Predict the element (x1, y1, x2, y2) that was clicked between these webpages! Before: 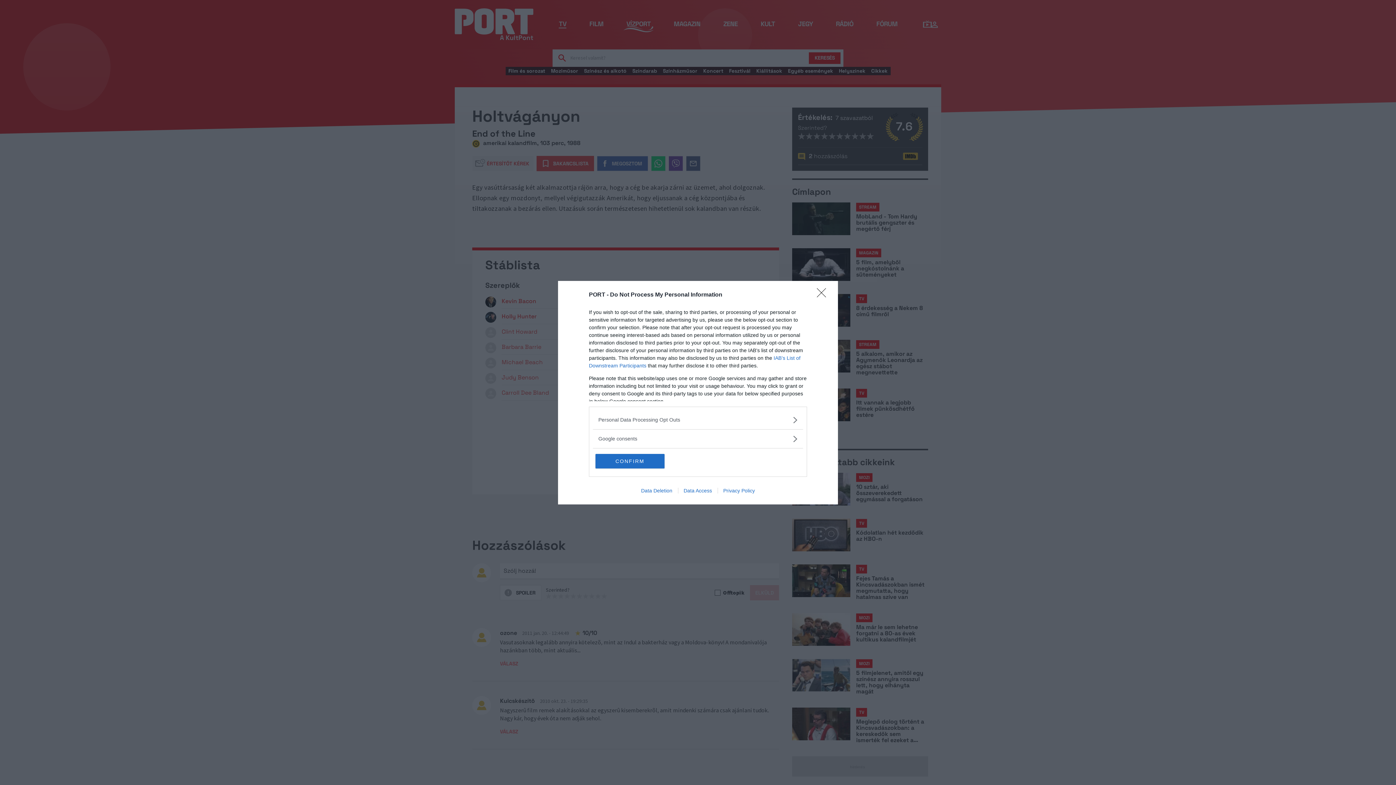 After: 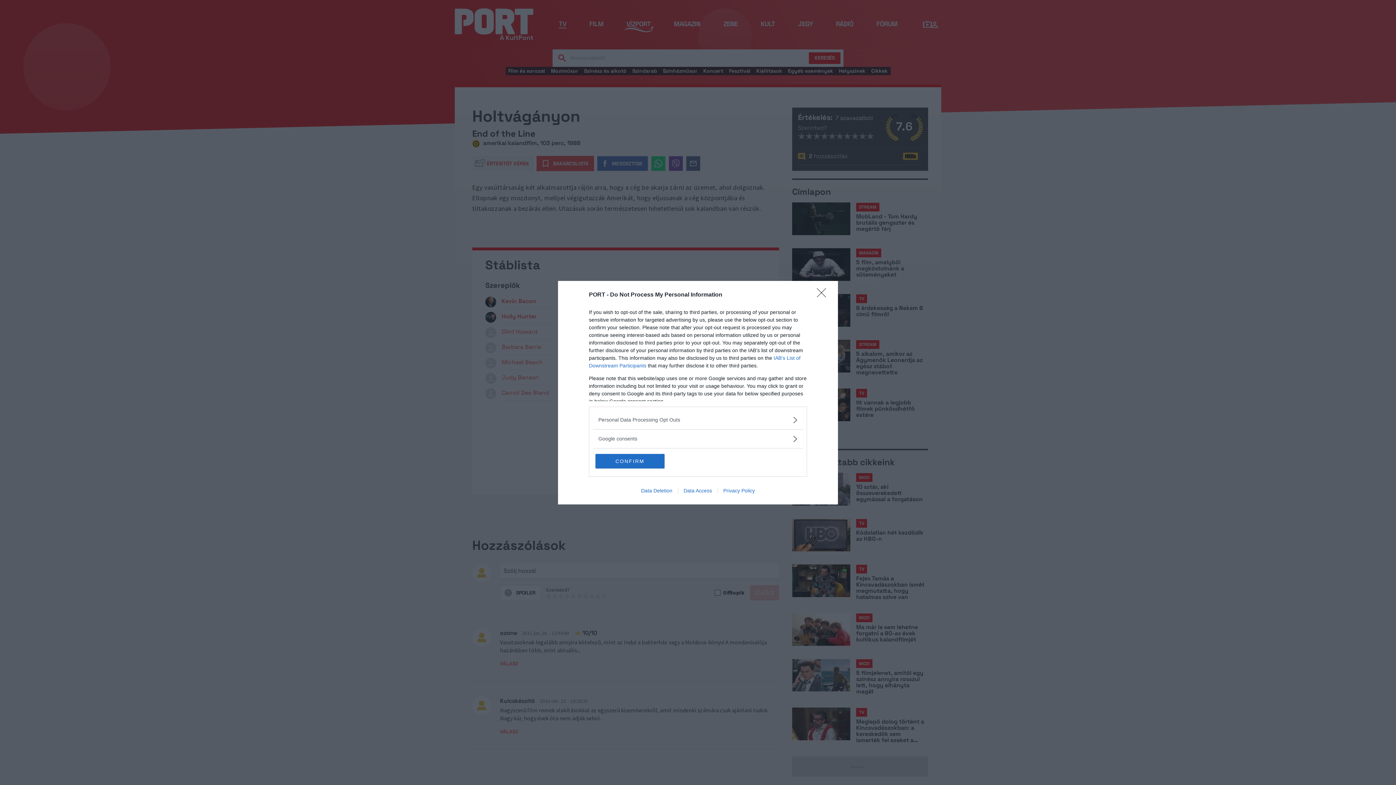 Action: label: Data Deletion bbox: (635, 487, 678, 493)